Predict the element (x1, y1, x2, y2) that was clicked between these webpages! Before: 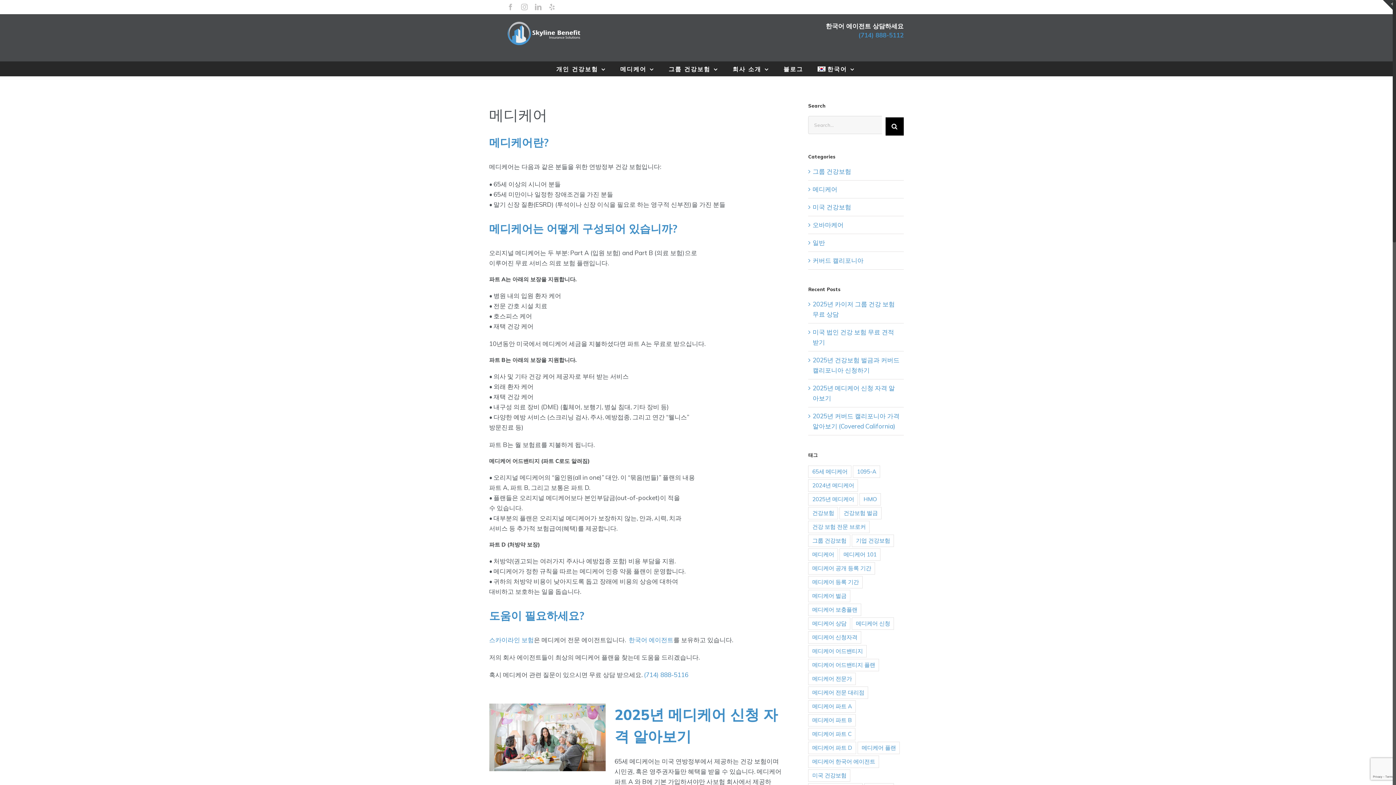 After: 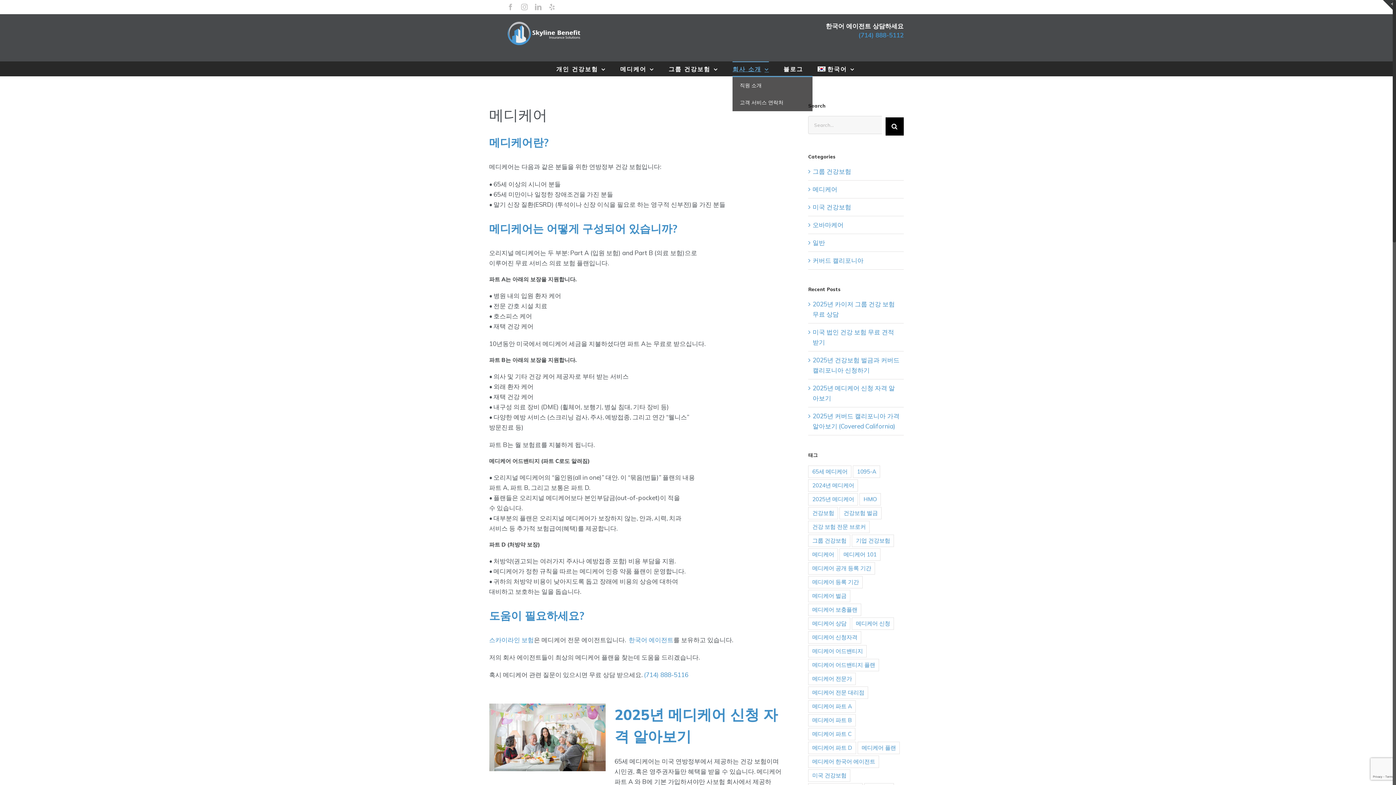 Action: bbox: (732, 61, 769, 76) label: 회사 소개